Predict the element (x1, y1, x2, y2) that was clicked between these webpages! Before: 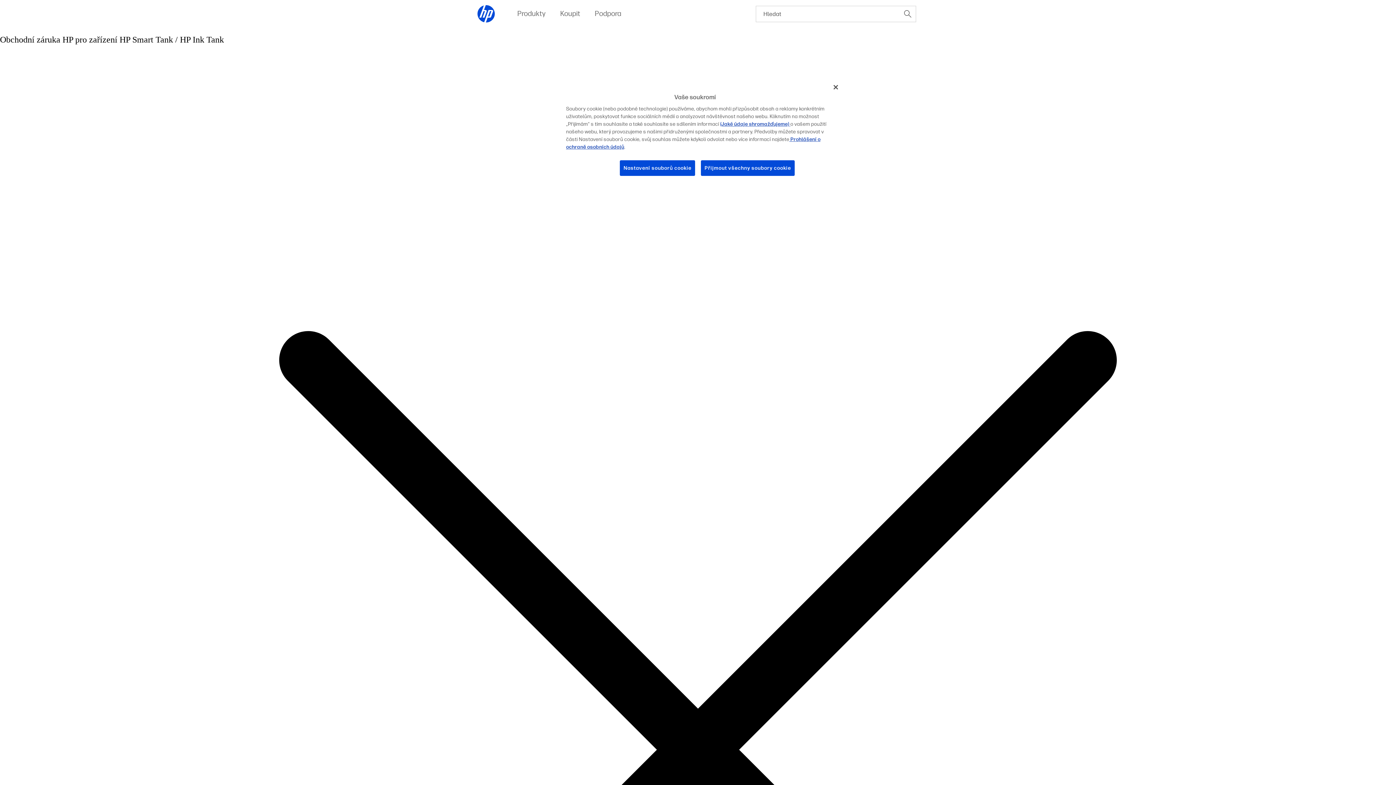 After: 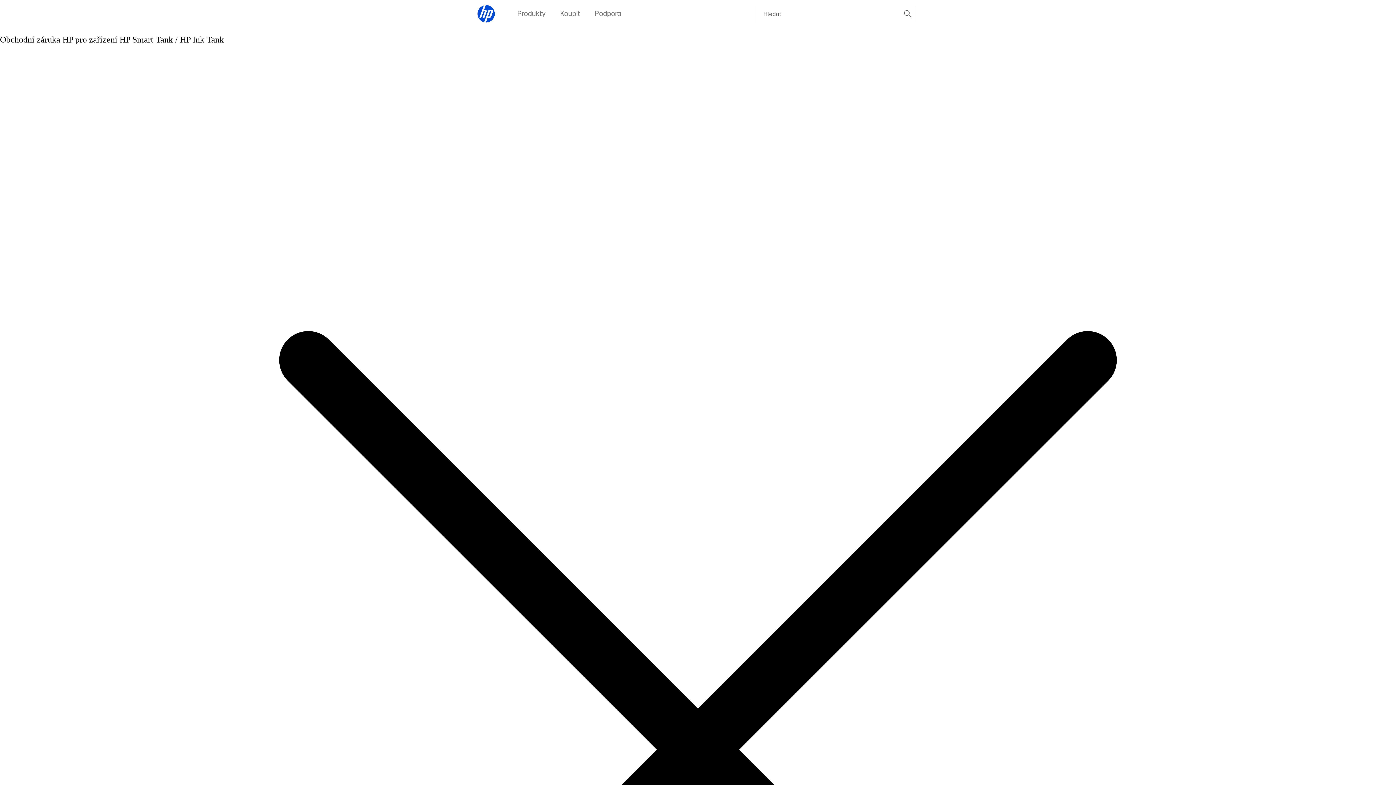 Action: bbox: (700, 160, 795, 176) label: Přijmout všechny soubory cookie